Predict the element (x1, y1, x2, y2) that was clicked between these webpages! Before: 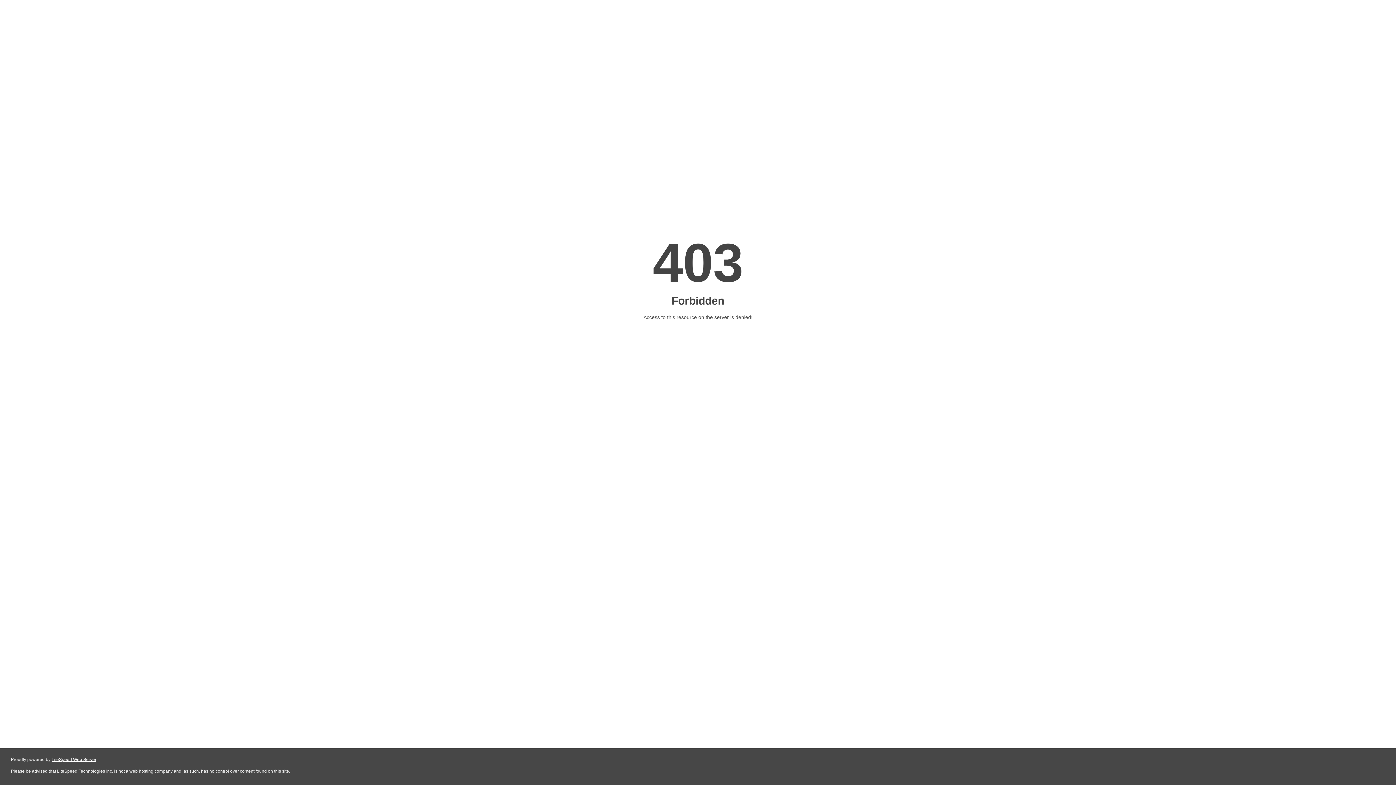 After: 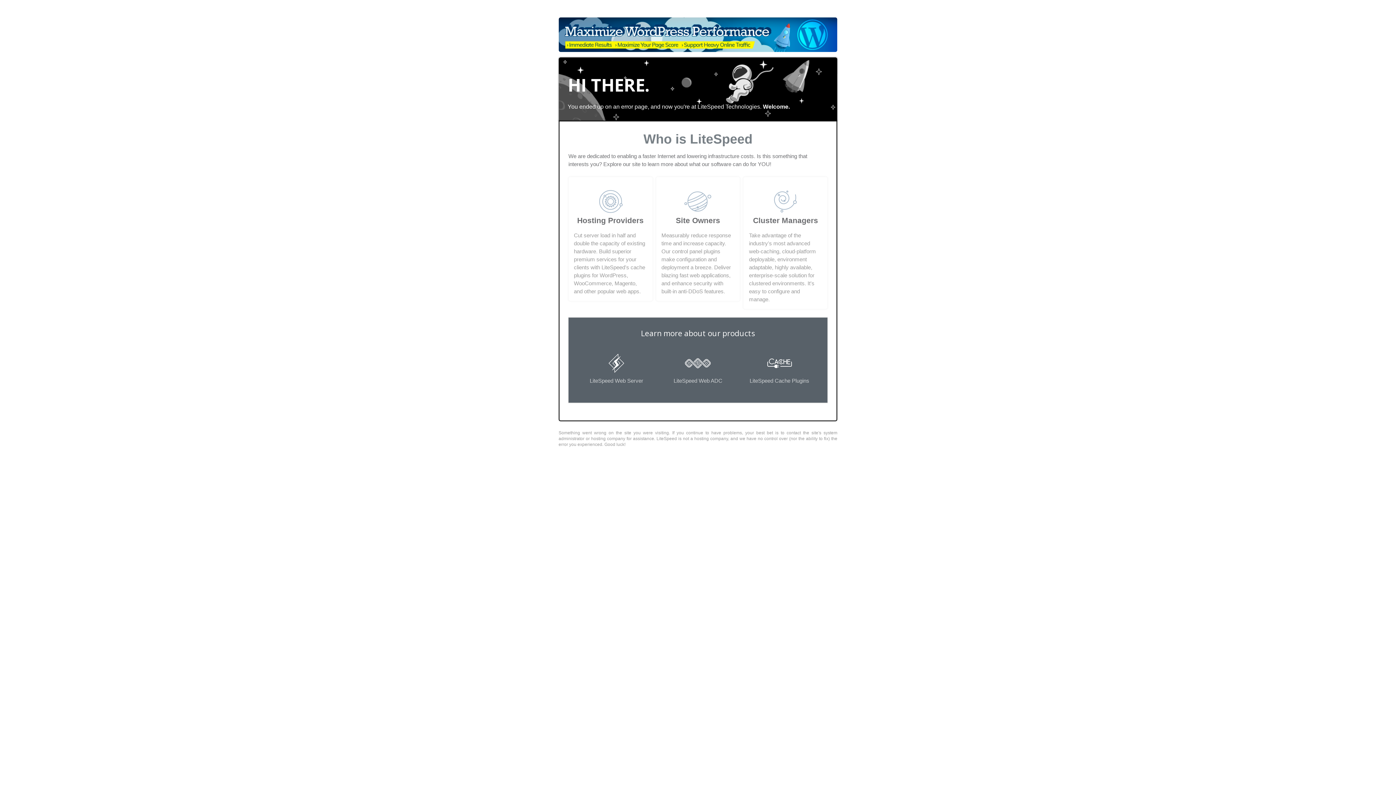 Action: bbox: (51, 757, 96, 762) label: LiteSpeed Web Server